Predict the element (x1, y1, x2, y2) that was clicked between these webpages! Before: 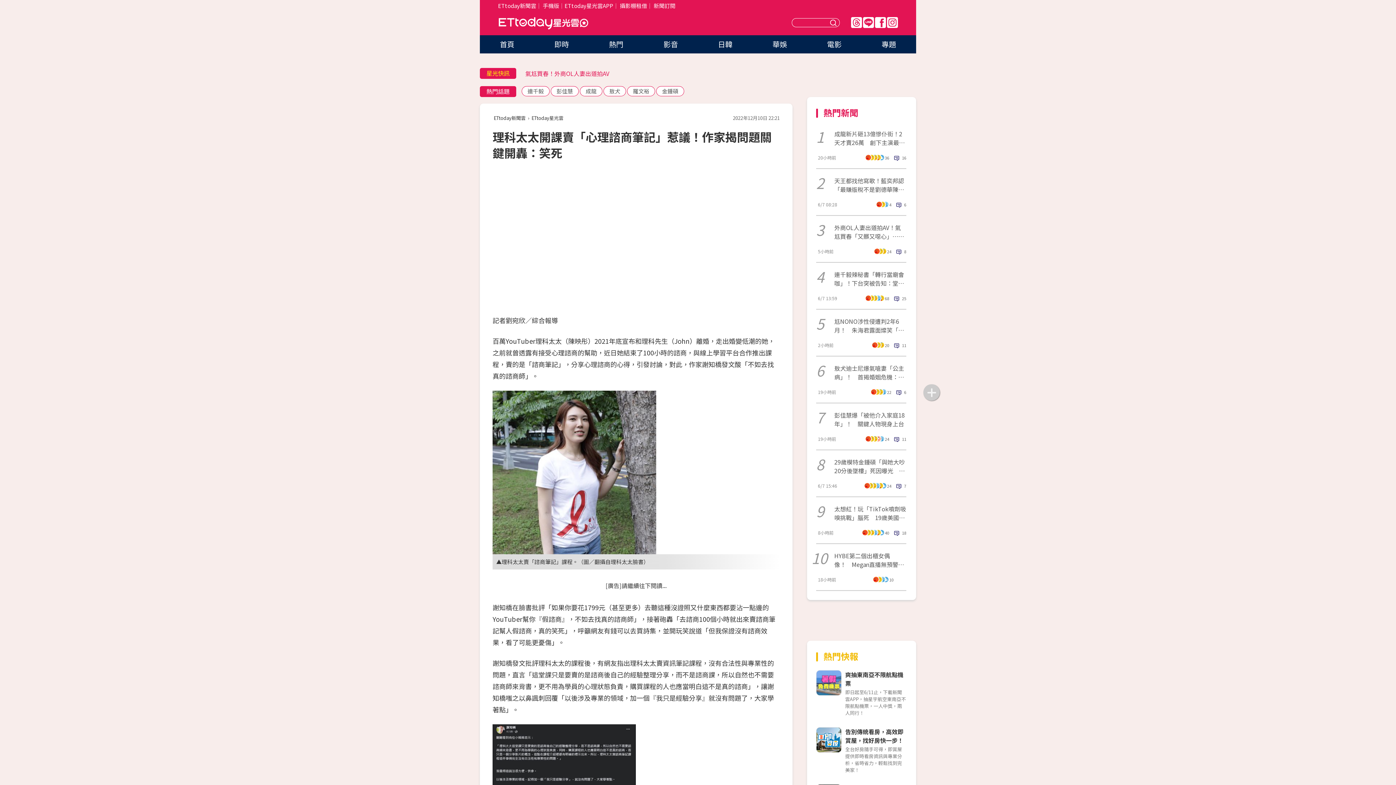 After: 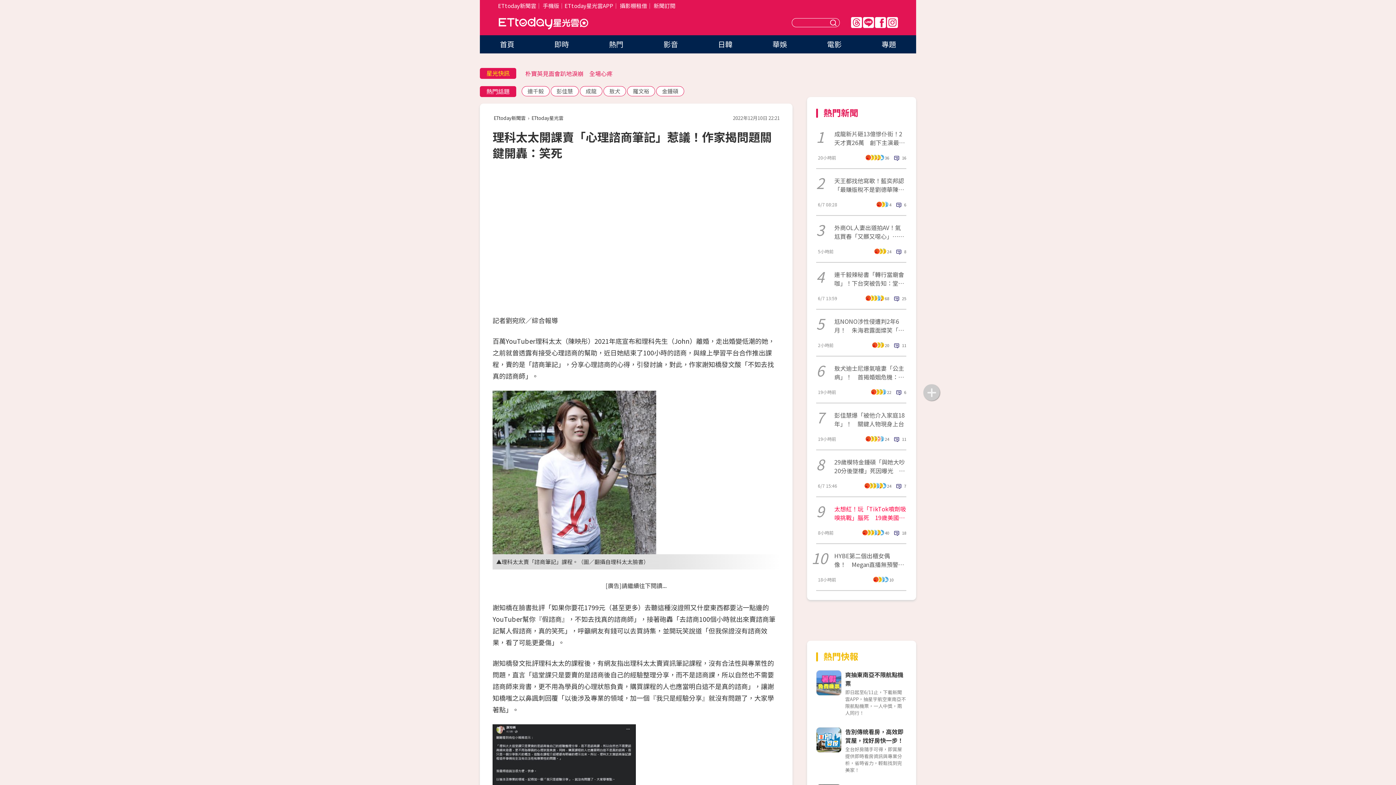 Action: bbox: (834, 504, 906, 522) label: 太想紅！玩「TikTok噴劑吸嗅挑戰」腦死　19歲美國少女搶救4天亡